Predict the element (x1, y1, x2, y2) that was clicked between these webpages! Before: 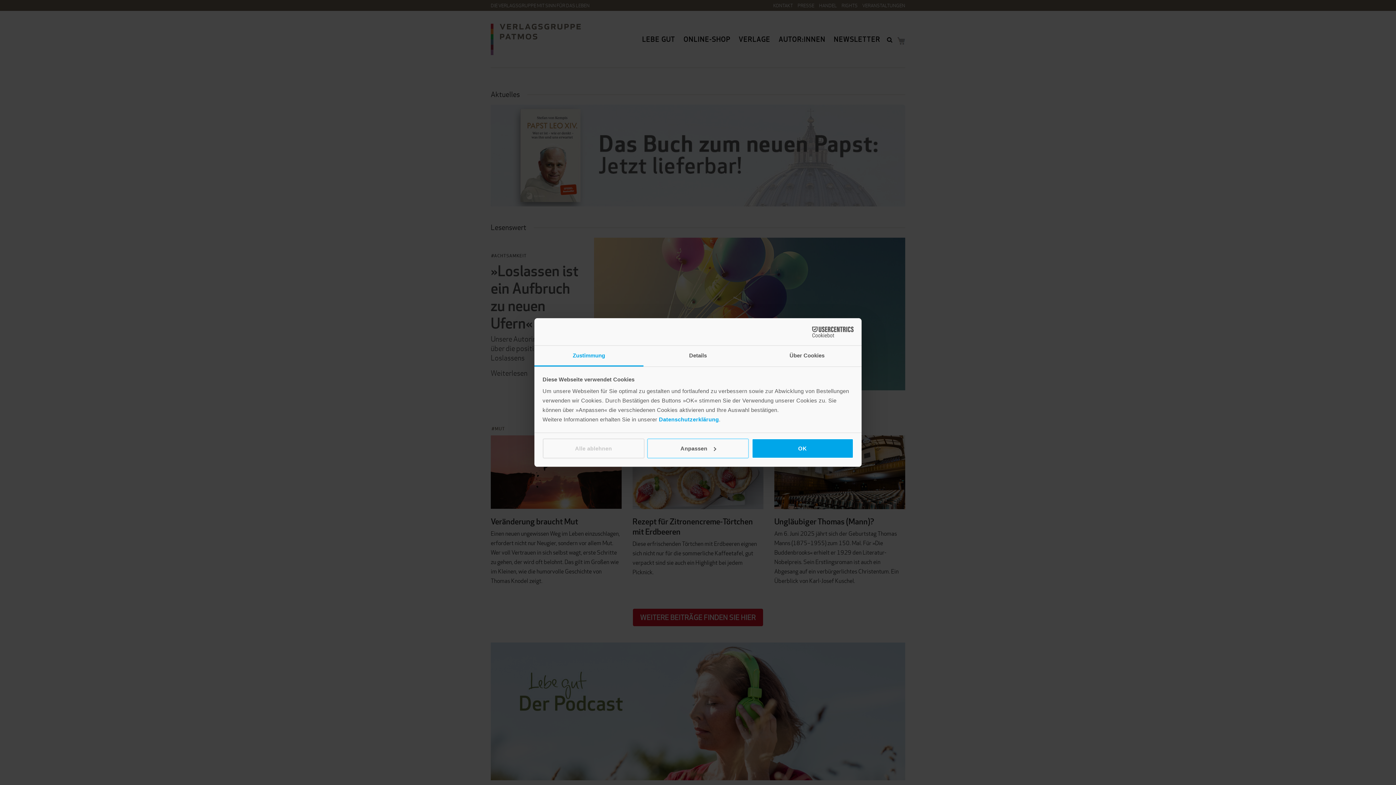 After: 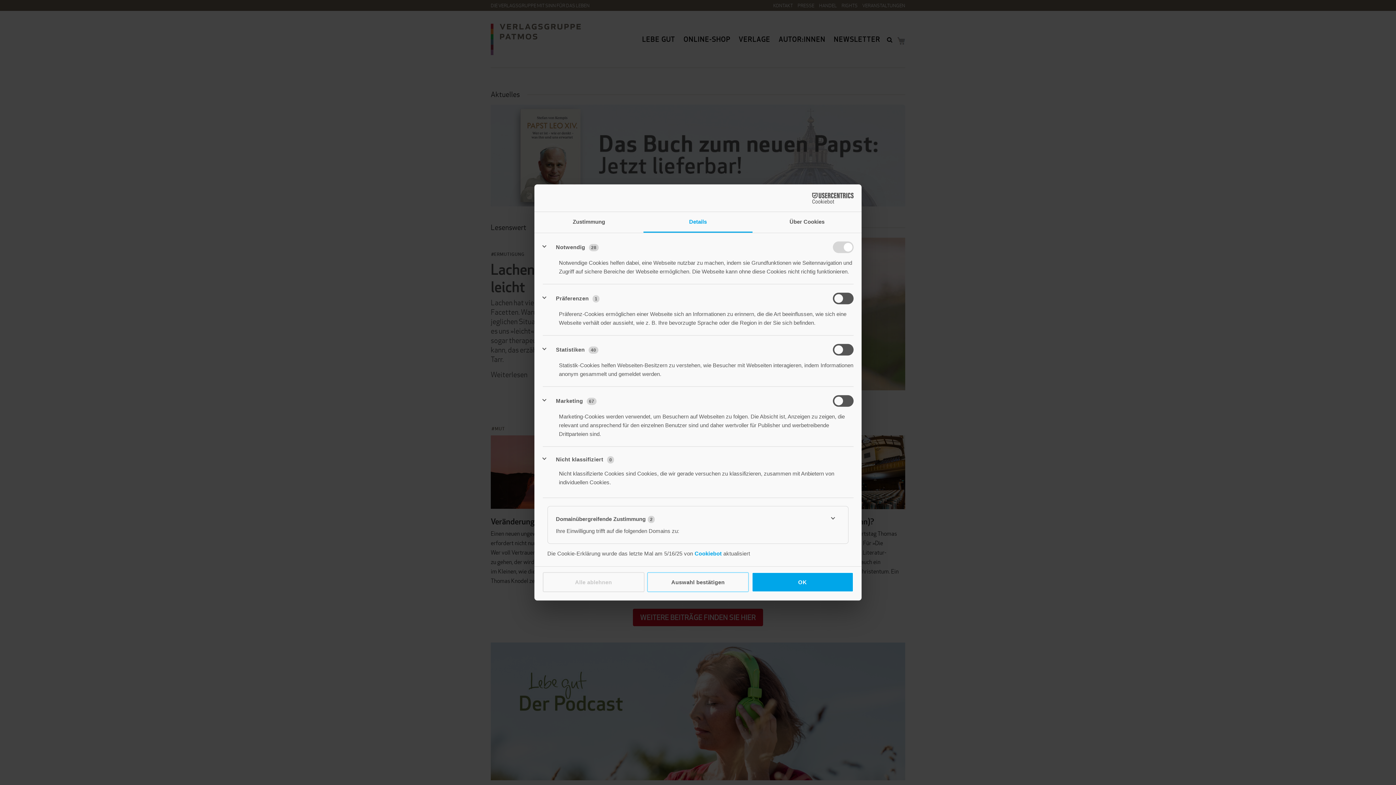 Action: label: Details bbox: (643, 346, 752, 366)